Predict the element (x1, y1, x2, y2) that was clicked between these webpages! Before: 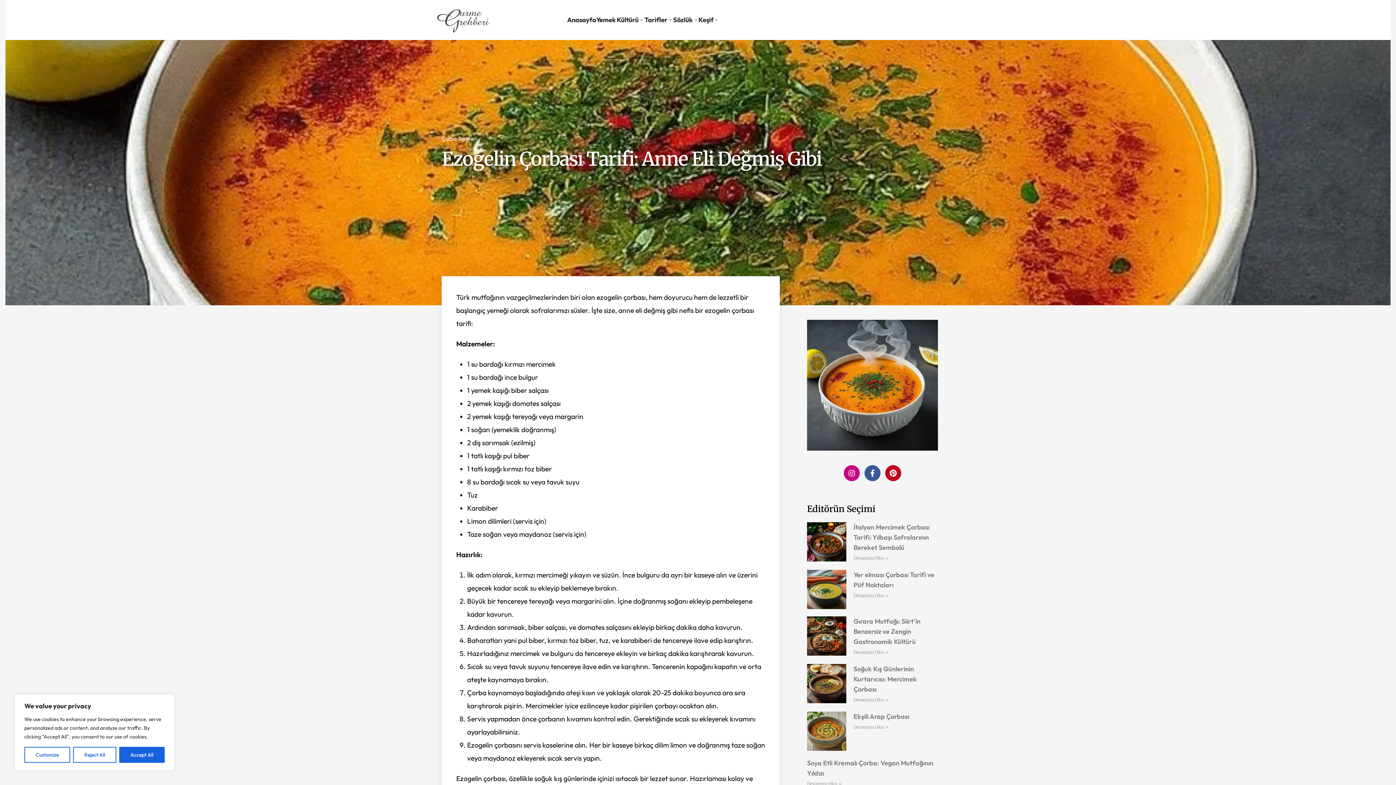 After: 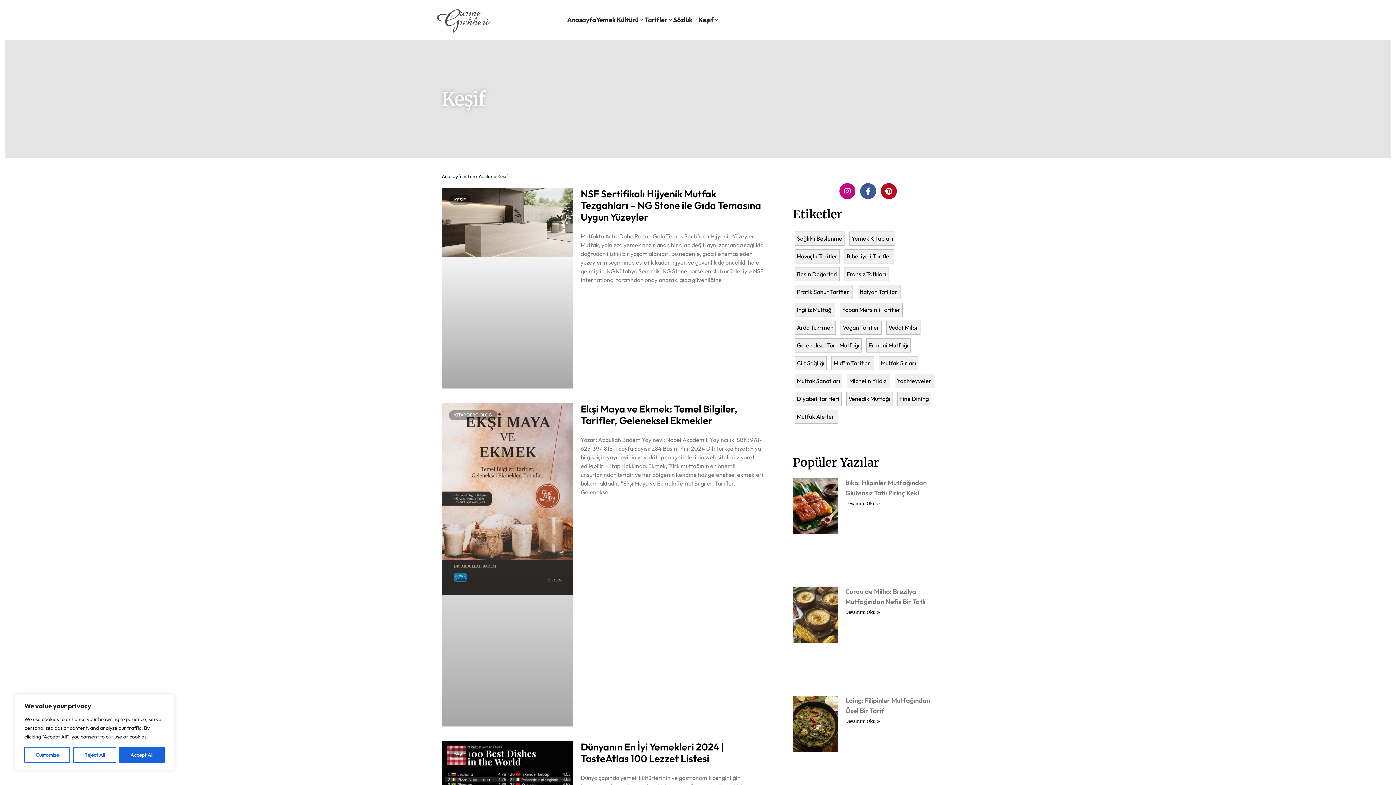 Action: bbox: (698, 14, 719, 25) label: Keşif